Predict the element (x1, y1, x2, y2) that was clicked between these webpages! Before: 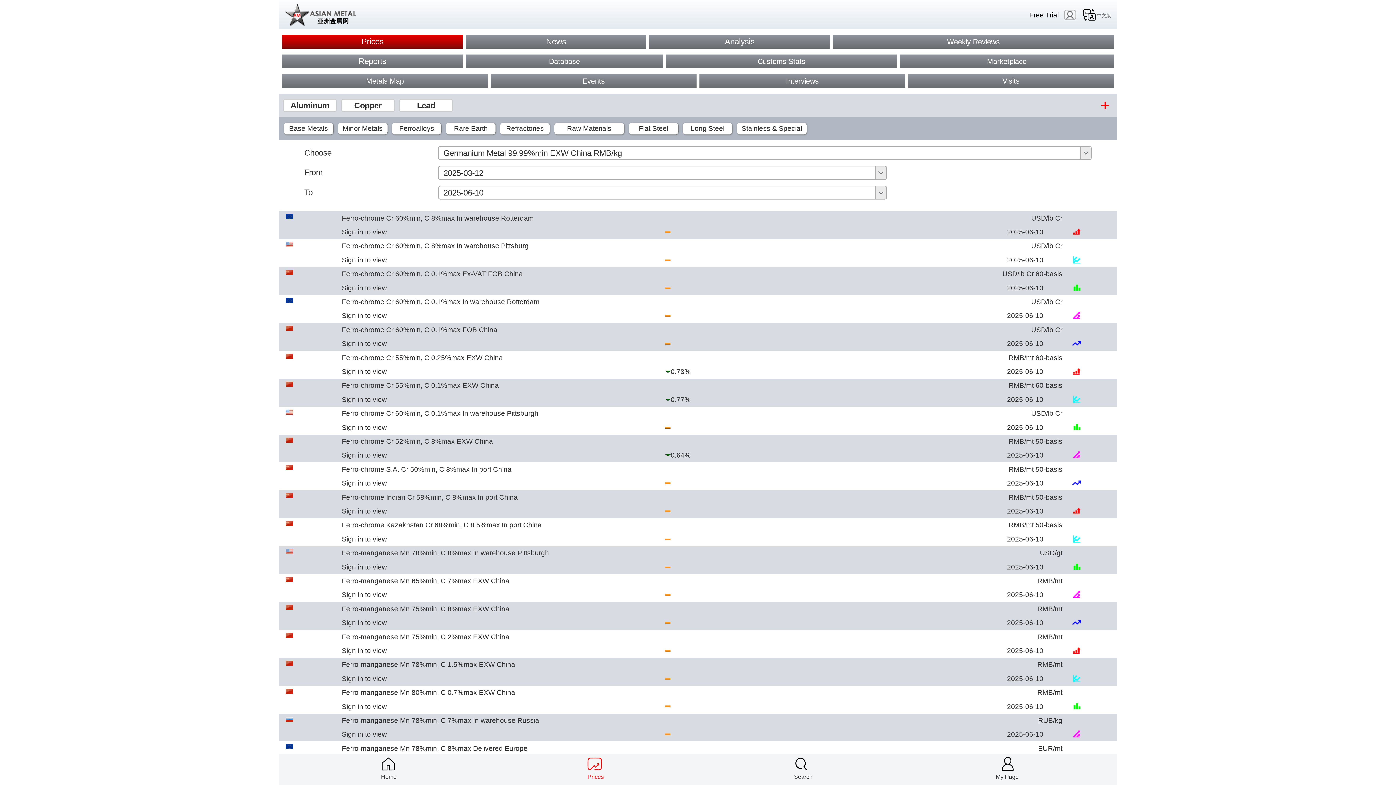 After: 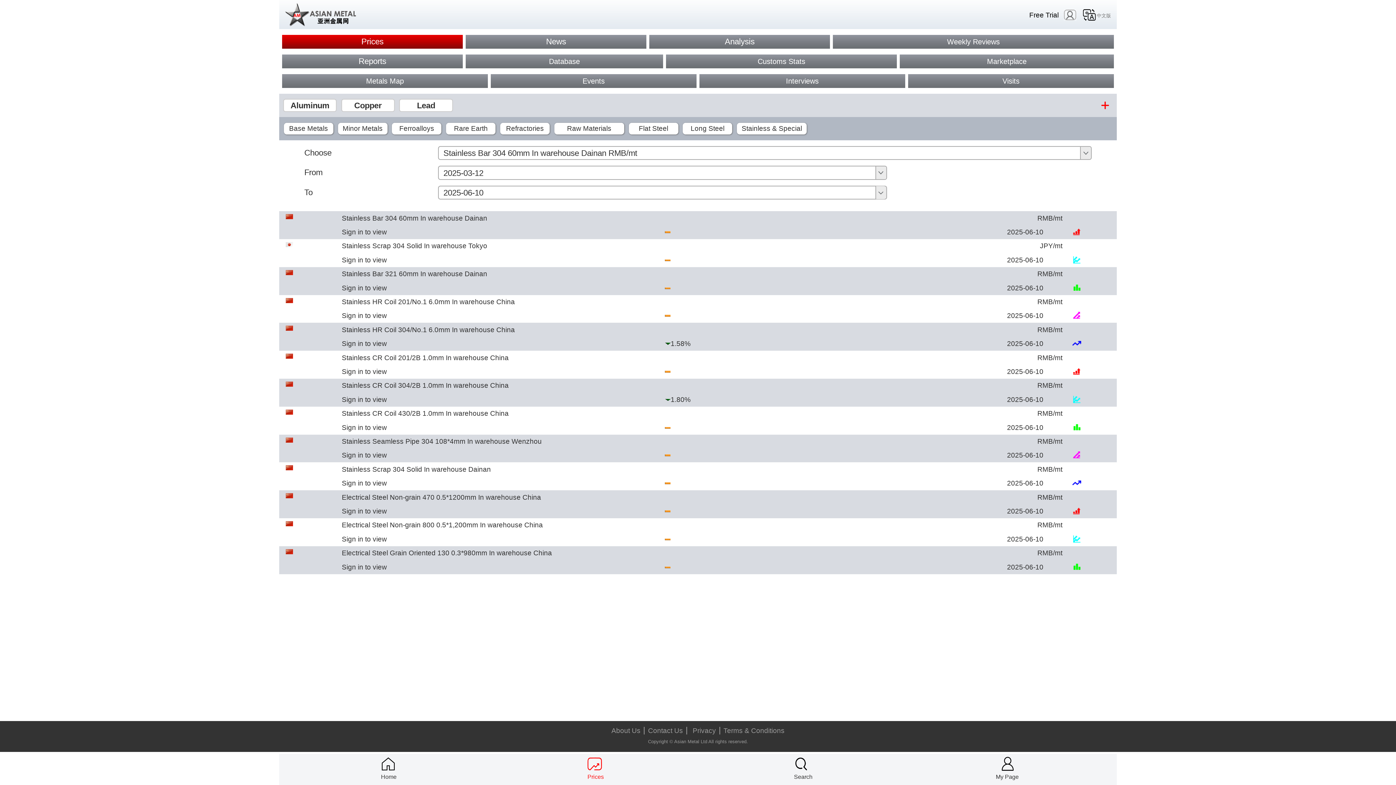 Action: label: Stainless & Special bbox: (737, 122, 806, 134)